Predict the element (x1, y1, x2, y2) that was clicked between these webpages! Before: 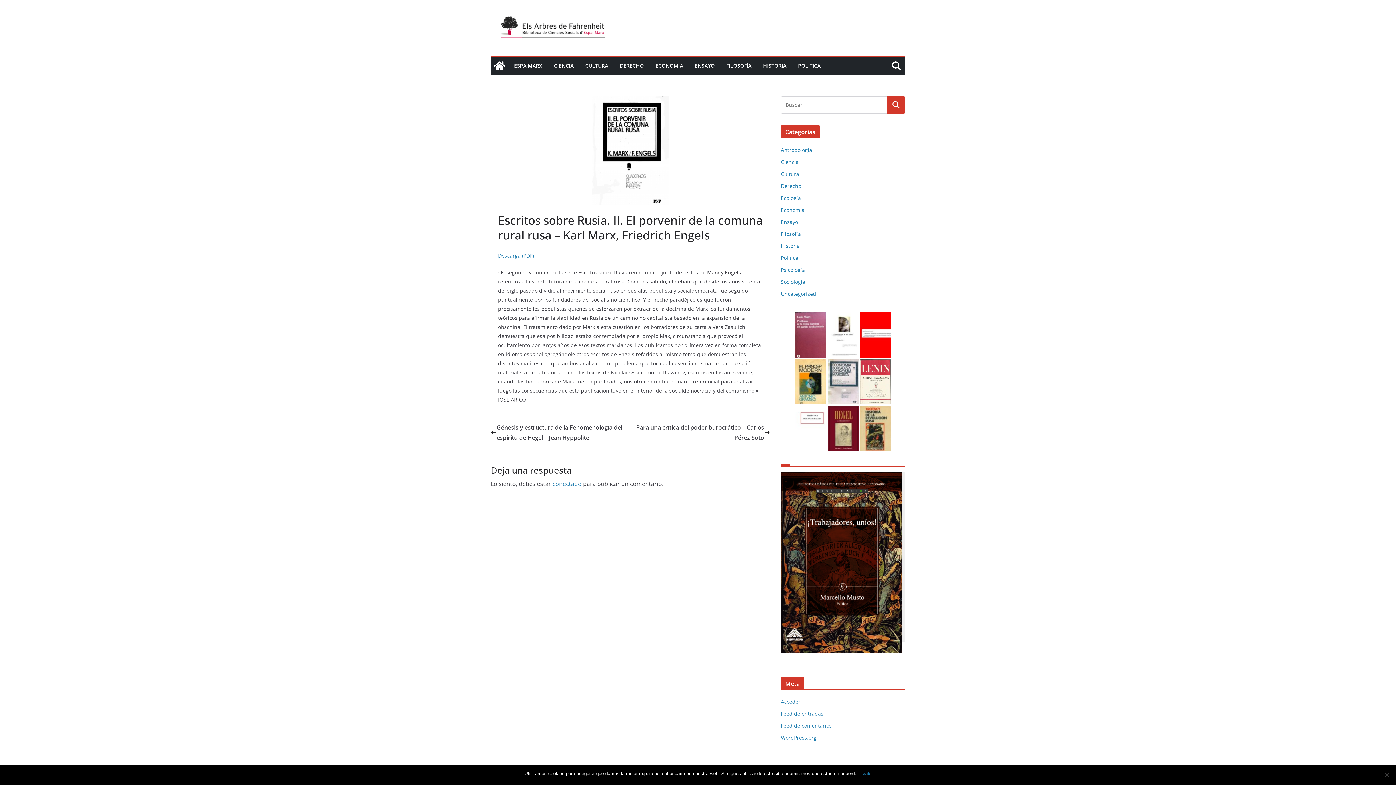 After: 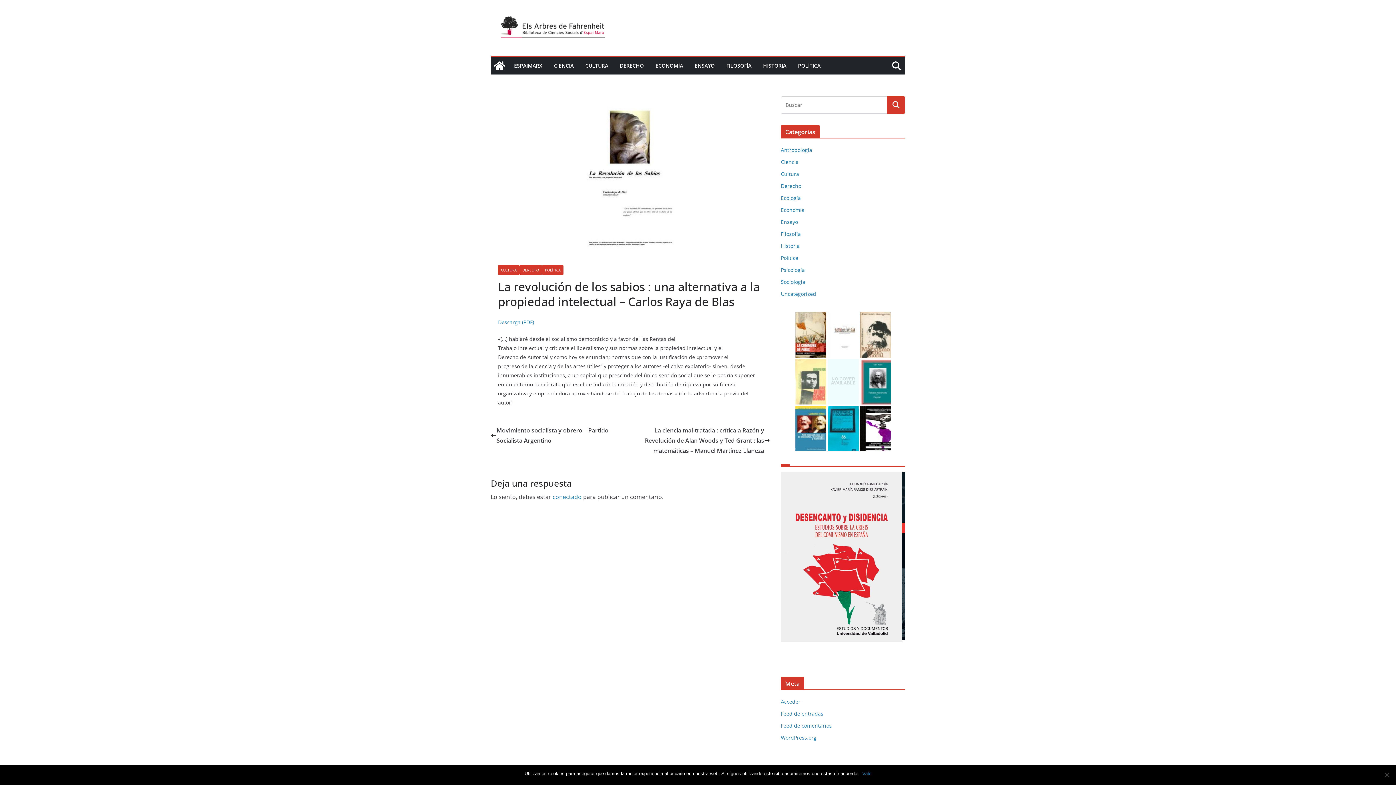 Action: bbox: (827, 313, 858, 320)